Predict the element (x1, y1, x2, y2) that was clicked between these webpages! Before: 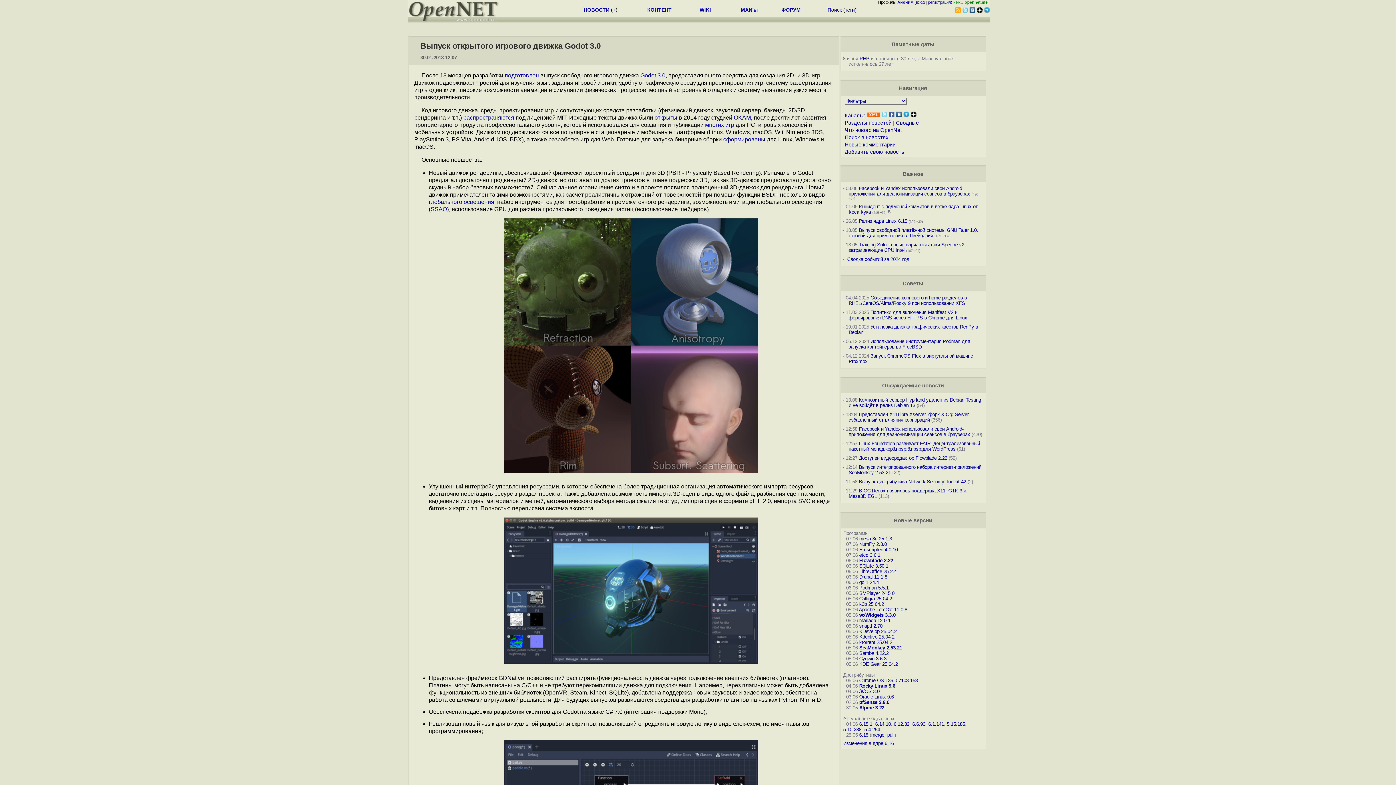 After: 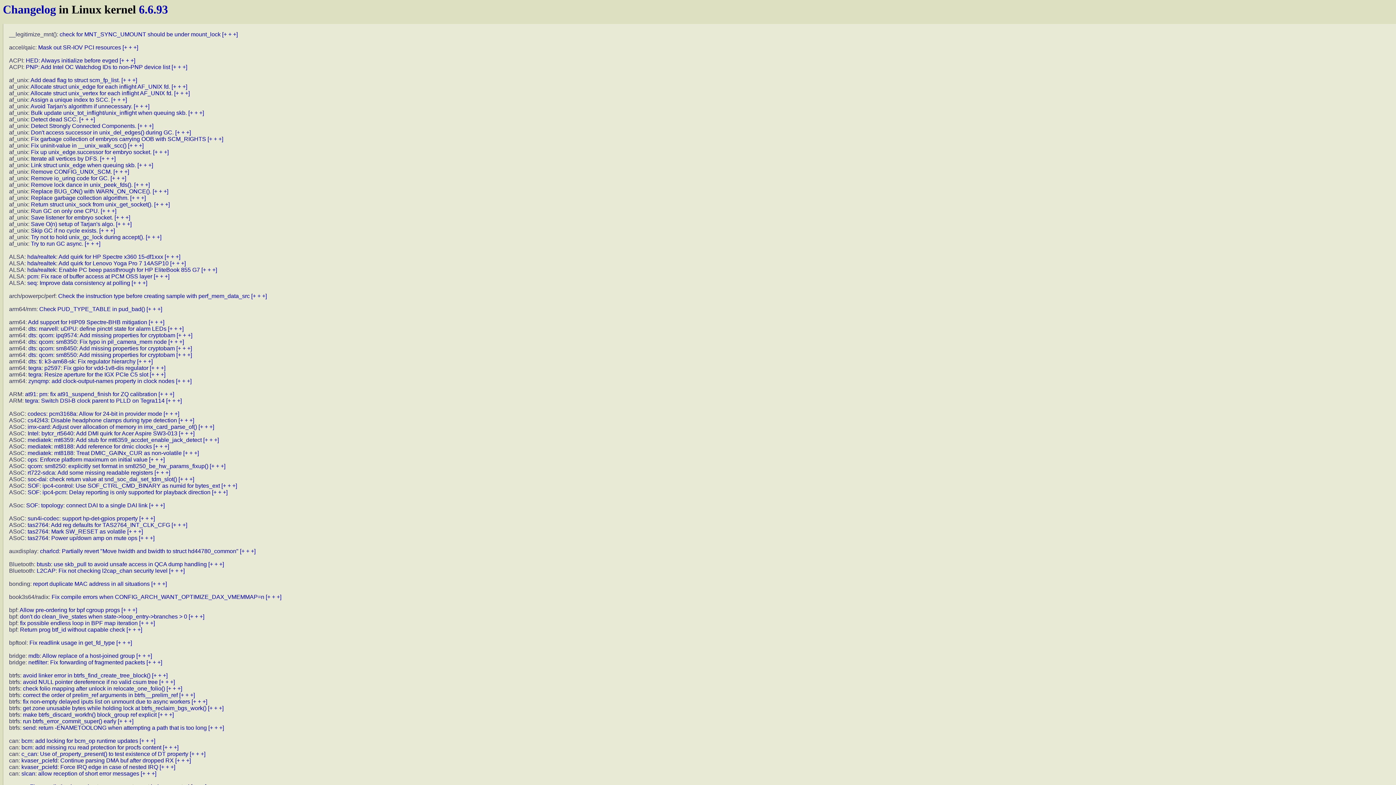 Action: label: 6.6.93 bbox: (912, 721, 925, 727)